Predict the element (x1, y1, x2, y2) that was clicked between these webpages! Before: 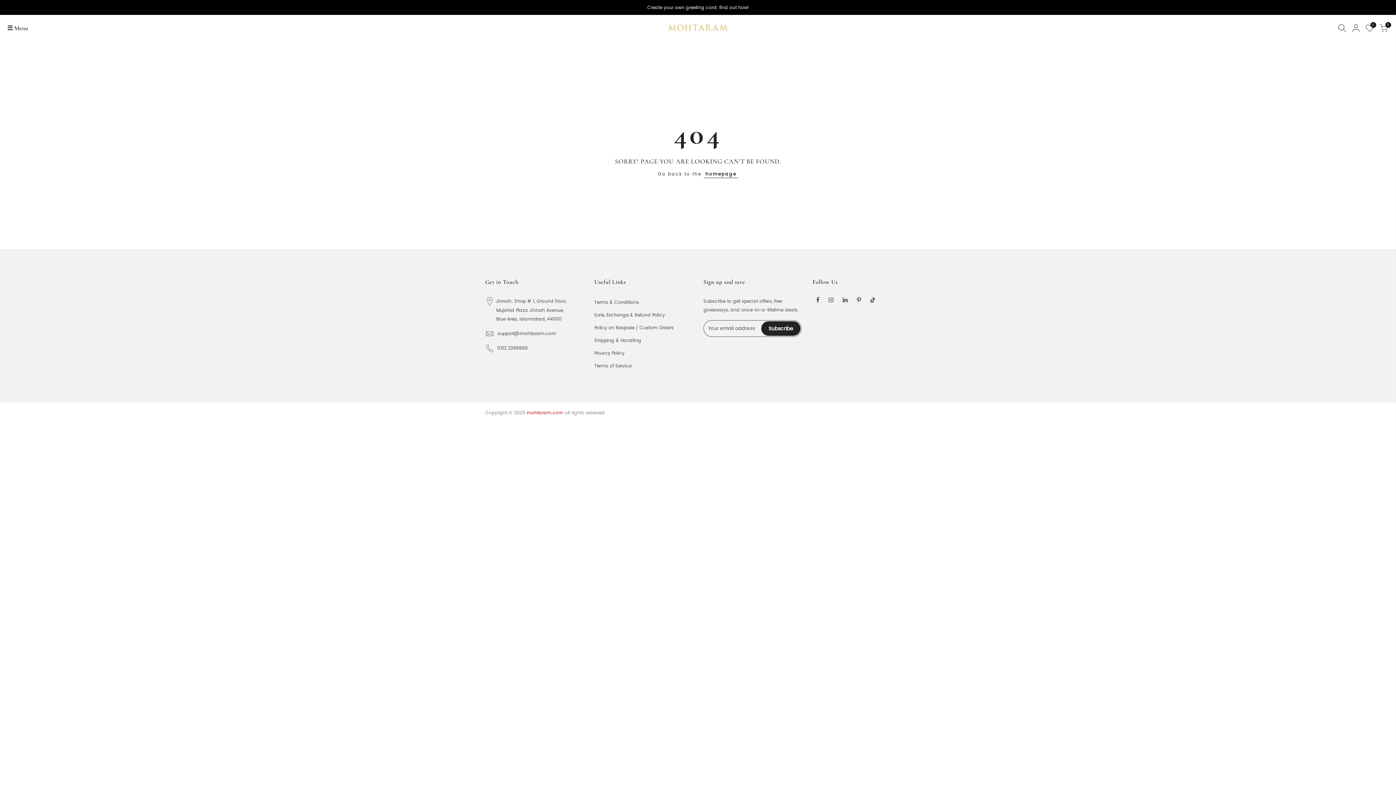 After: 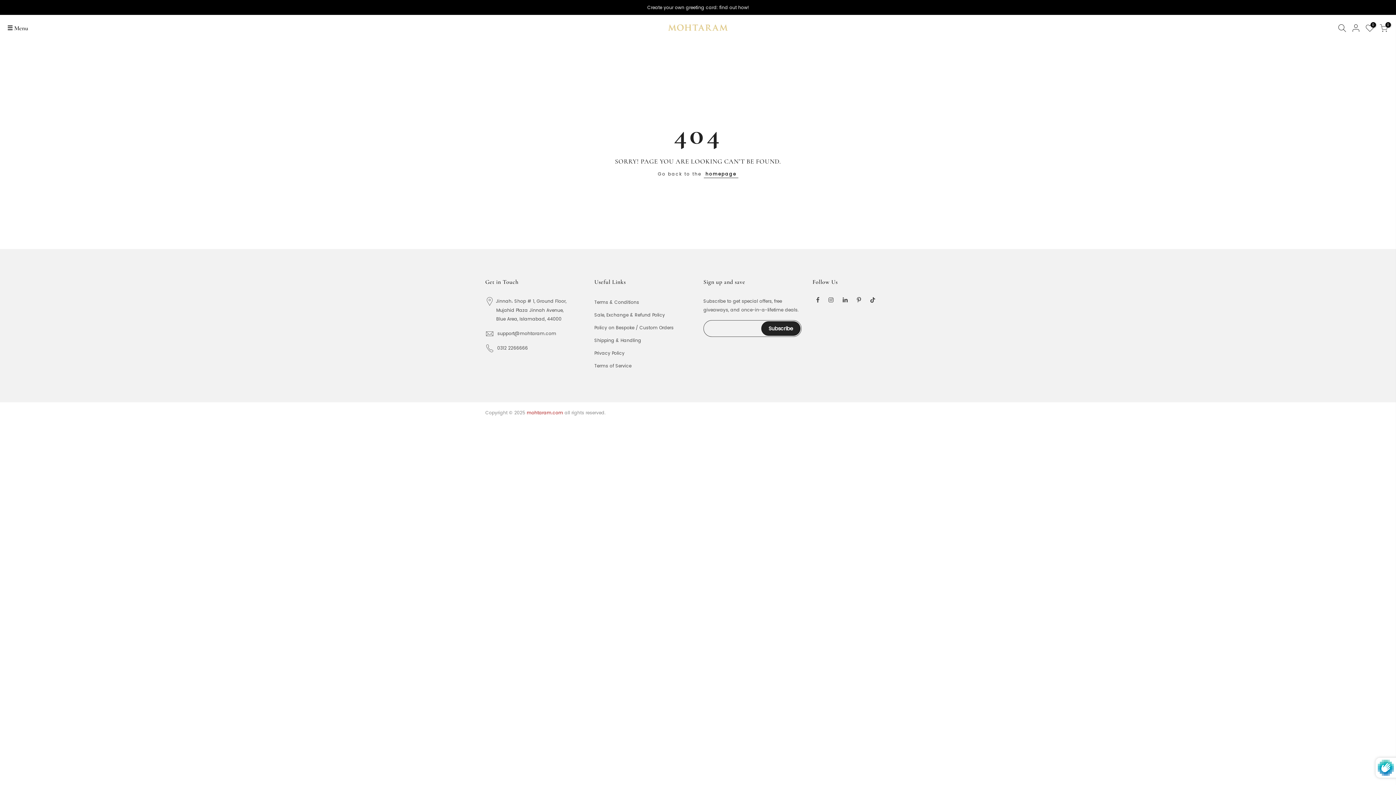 Action: bbox: (761, 321, 800, 336) label: Subscribe